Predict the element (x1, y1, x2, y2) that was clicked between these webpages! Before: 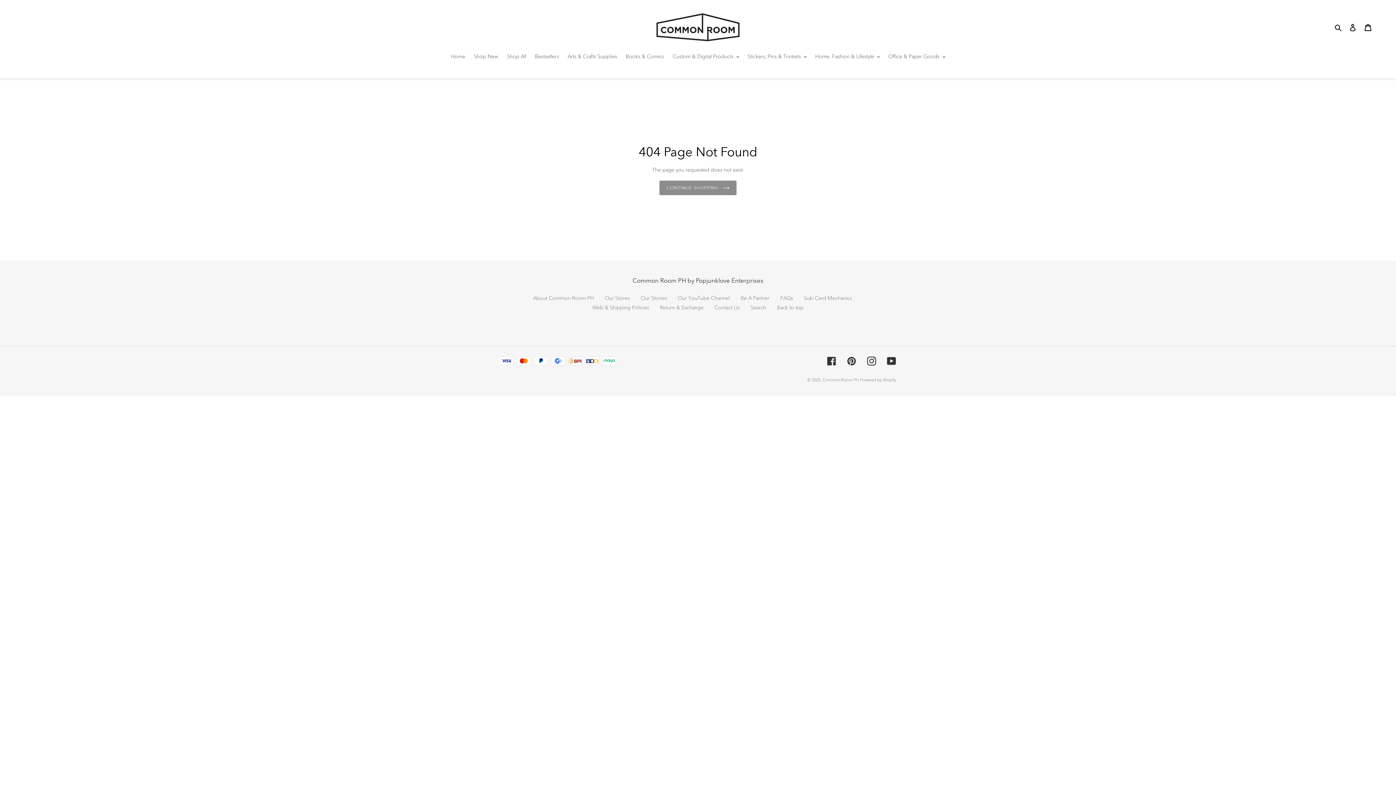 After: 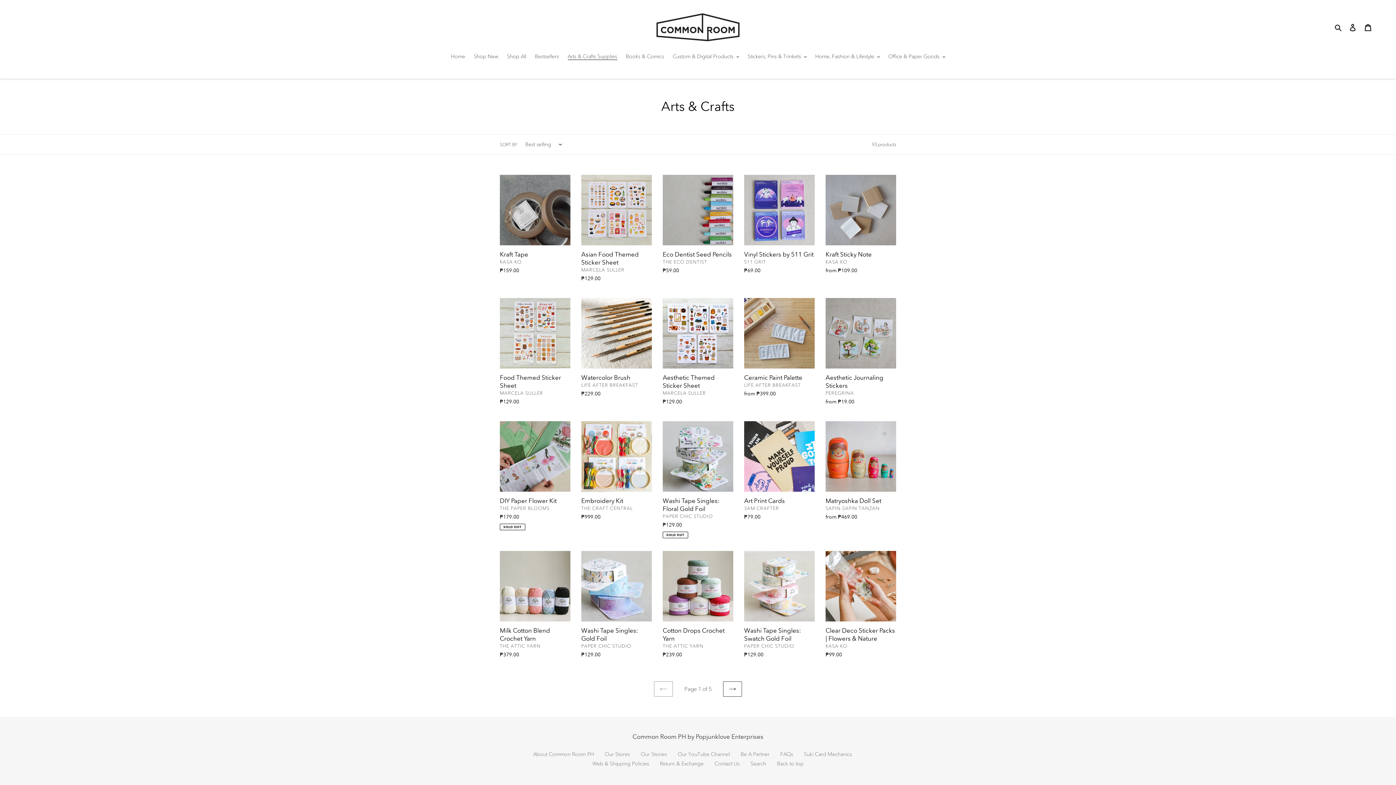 Action: bbox: (564, 52, 620, 61) label: Arts & Crafts Supplies